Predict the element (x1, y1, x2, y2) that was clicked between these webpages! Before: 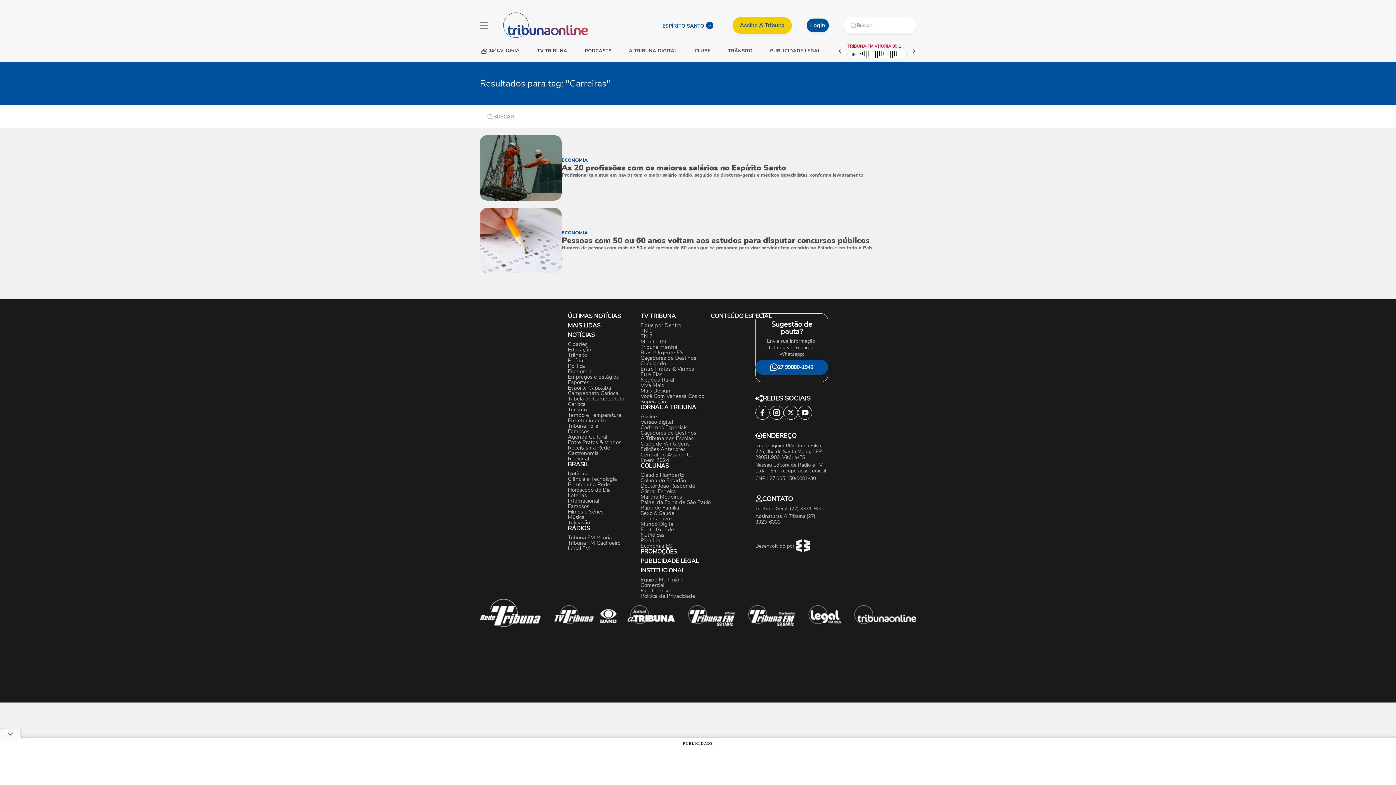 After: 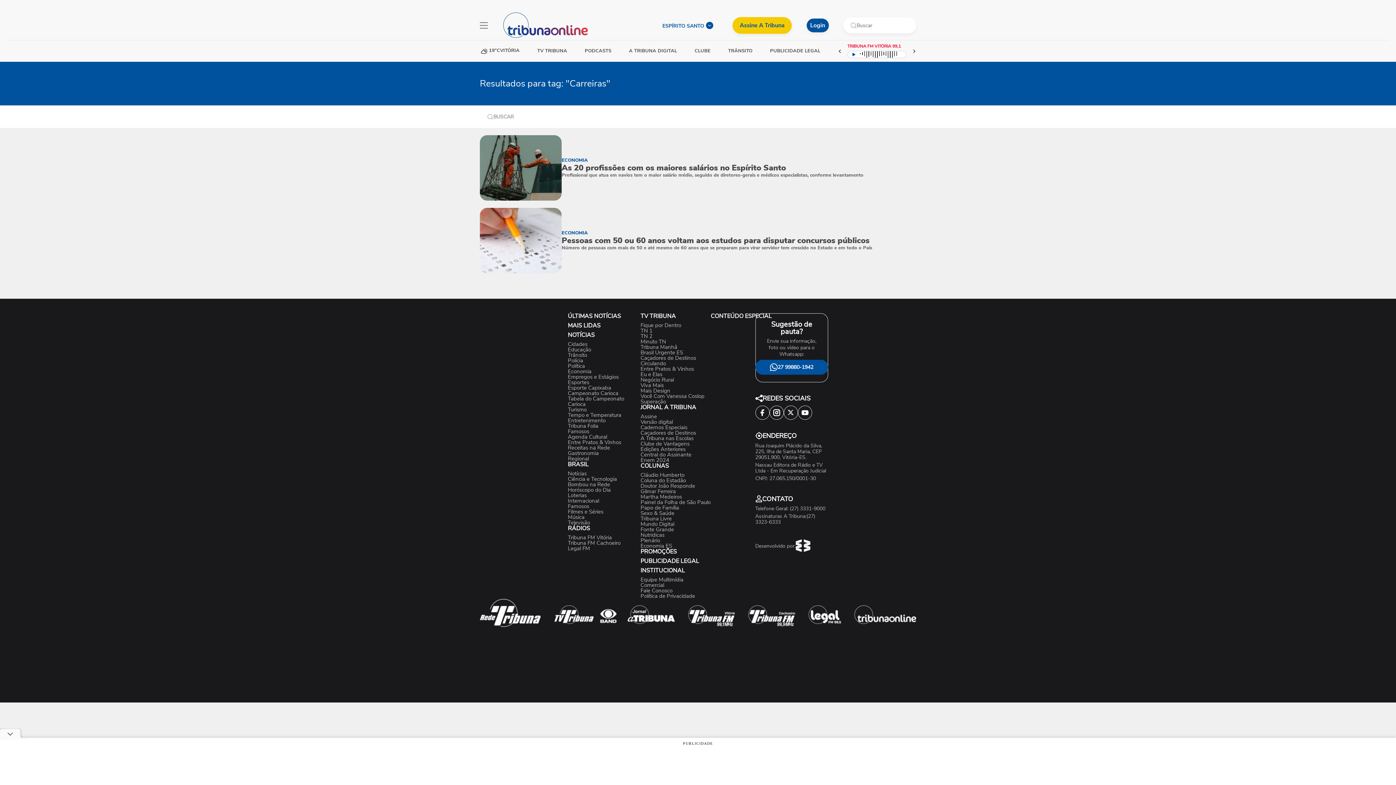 Action: bbox: (783, 405, 798, 419)